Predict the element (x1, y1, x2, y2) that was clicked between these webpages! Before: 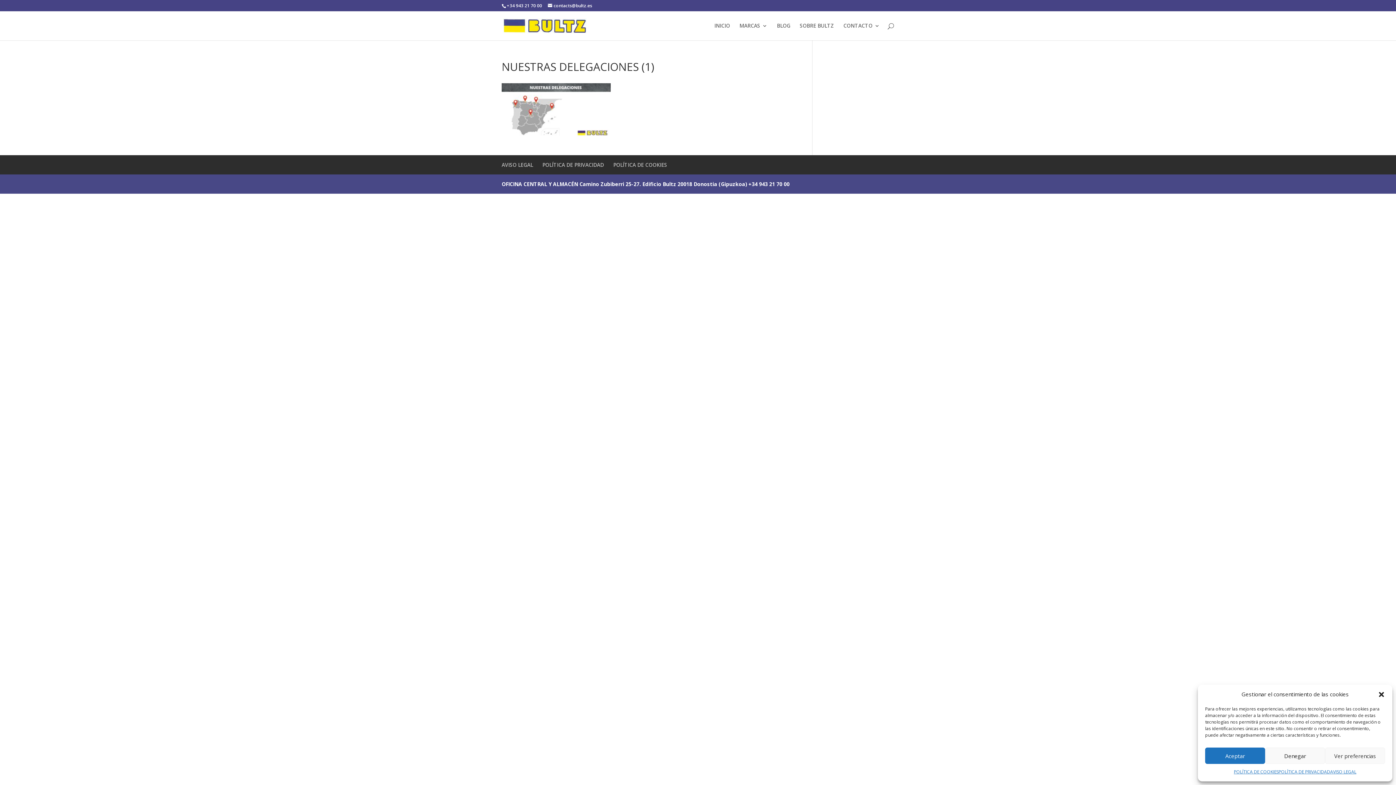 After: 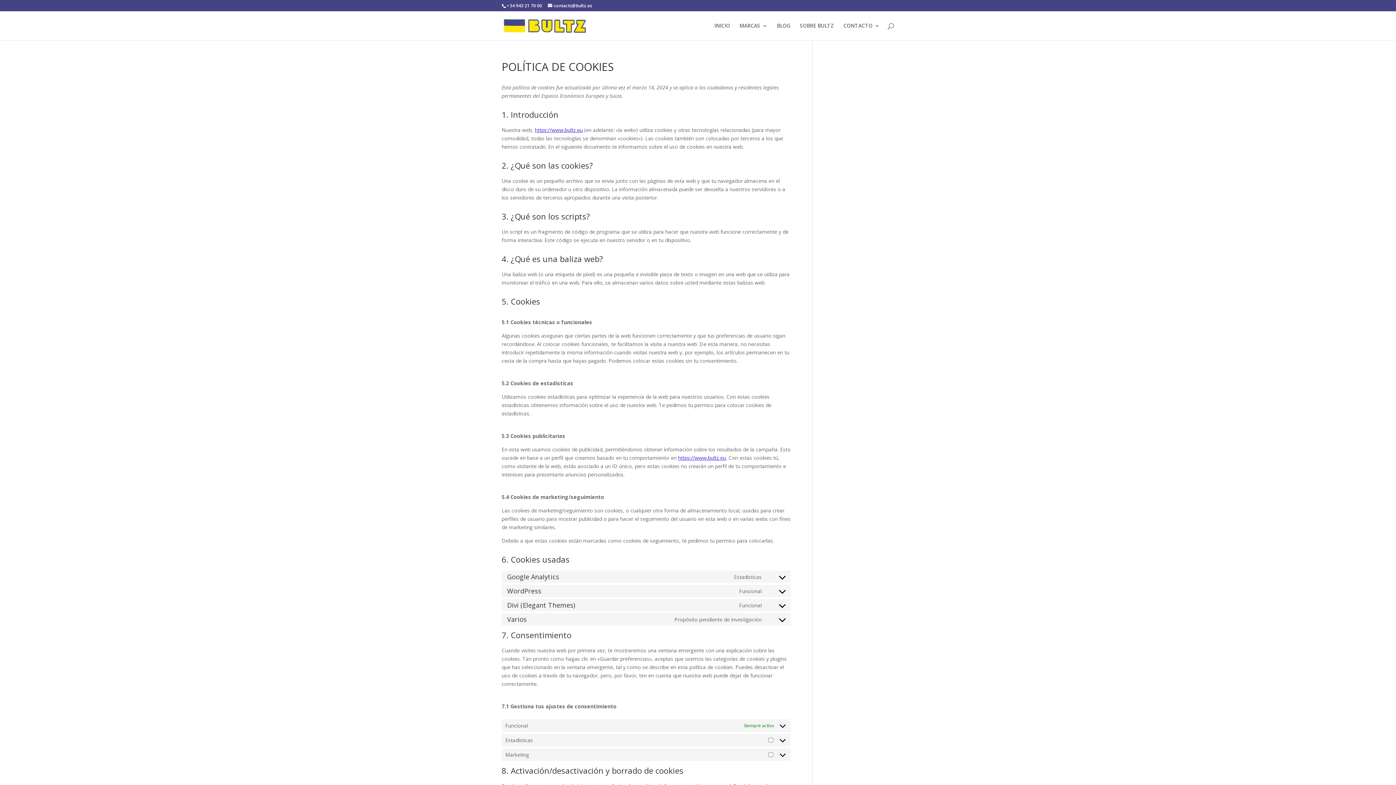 Action: label: POLÍTICA DE COOKIES bbox: (1234, 768, 1278, 776)